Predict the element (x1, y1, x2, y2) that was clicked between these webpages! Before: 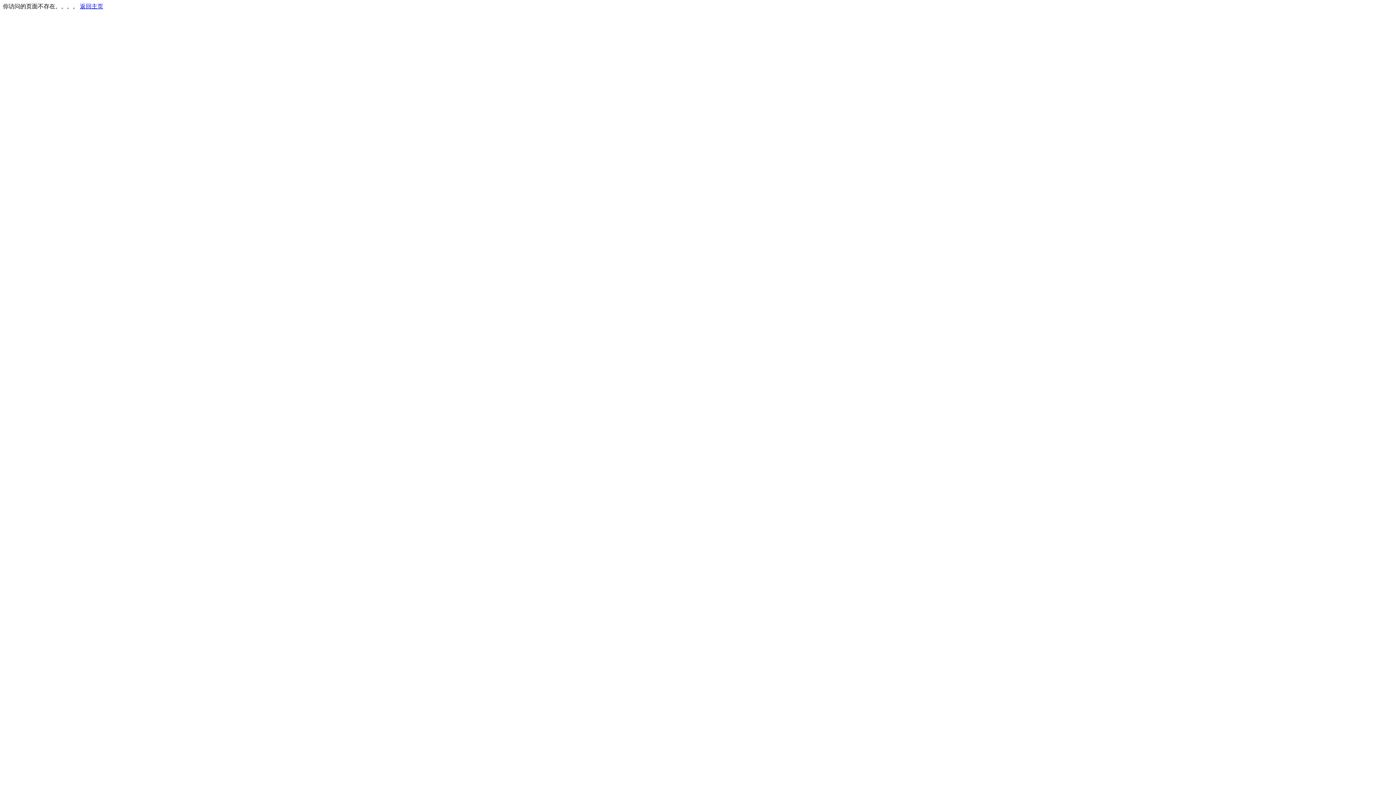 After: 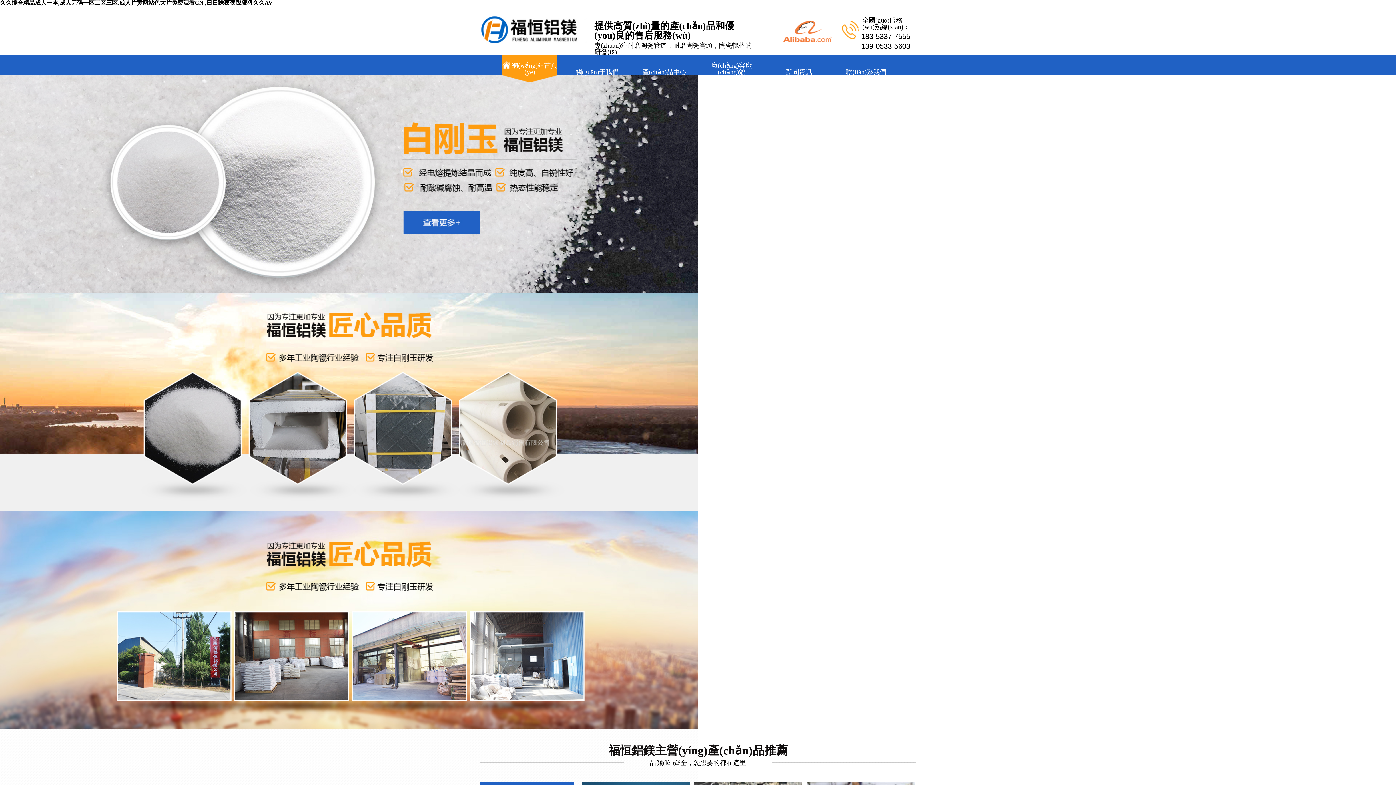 Action: bbox: (80, 3, 103, 9) label: 返回主页